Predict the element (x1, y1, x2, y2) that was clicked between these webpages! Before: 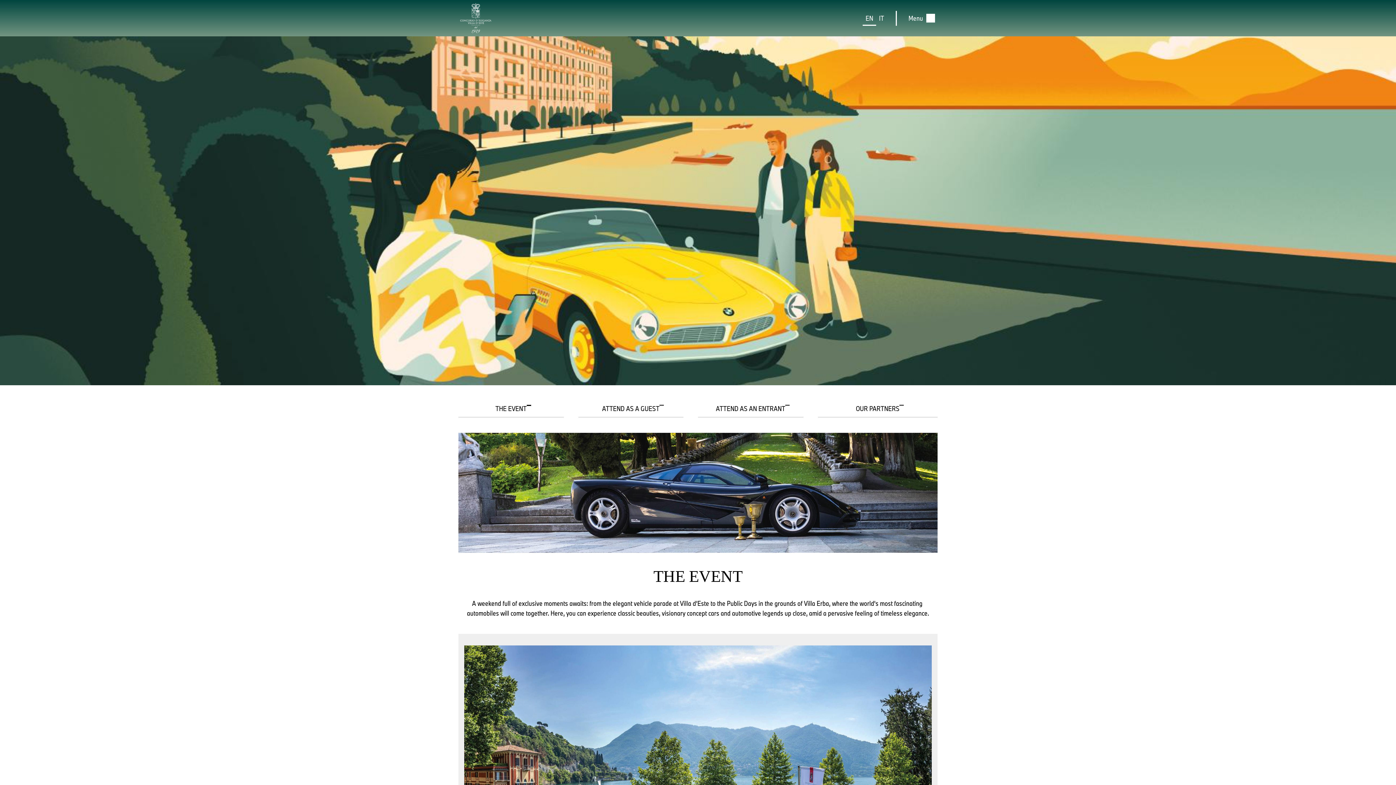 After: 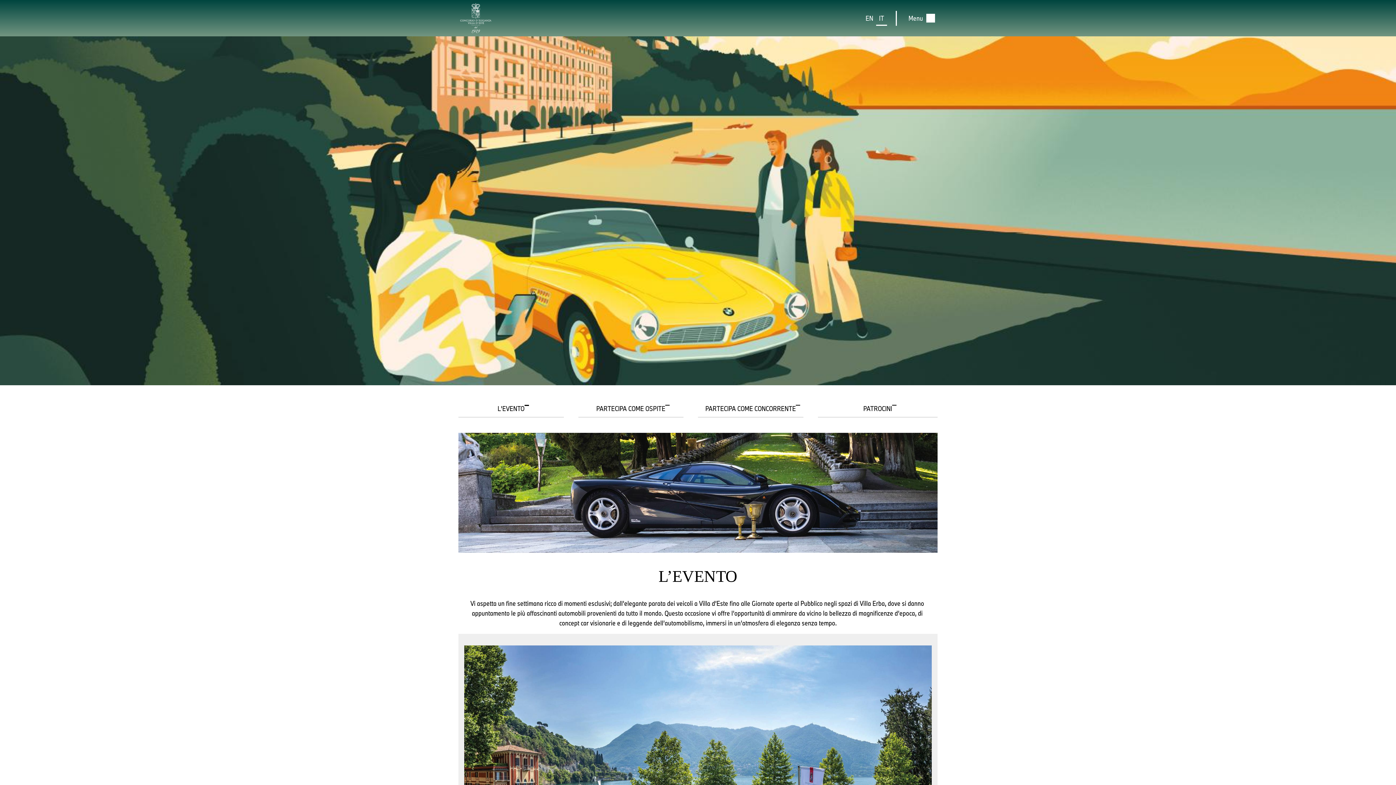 Action: bbox: (876, 10, 887, 25) label: IT